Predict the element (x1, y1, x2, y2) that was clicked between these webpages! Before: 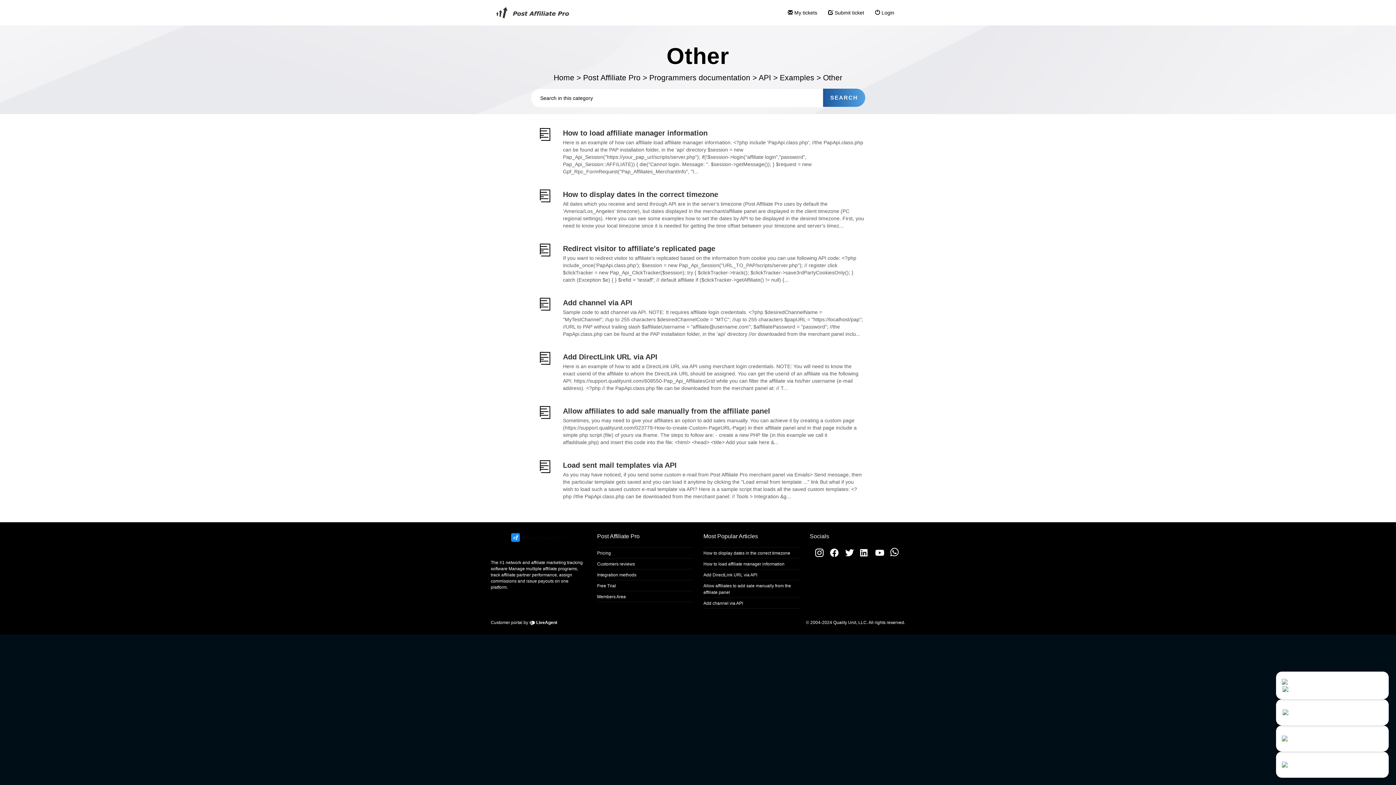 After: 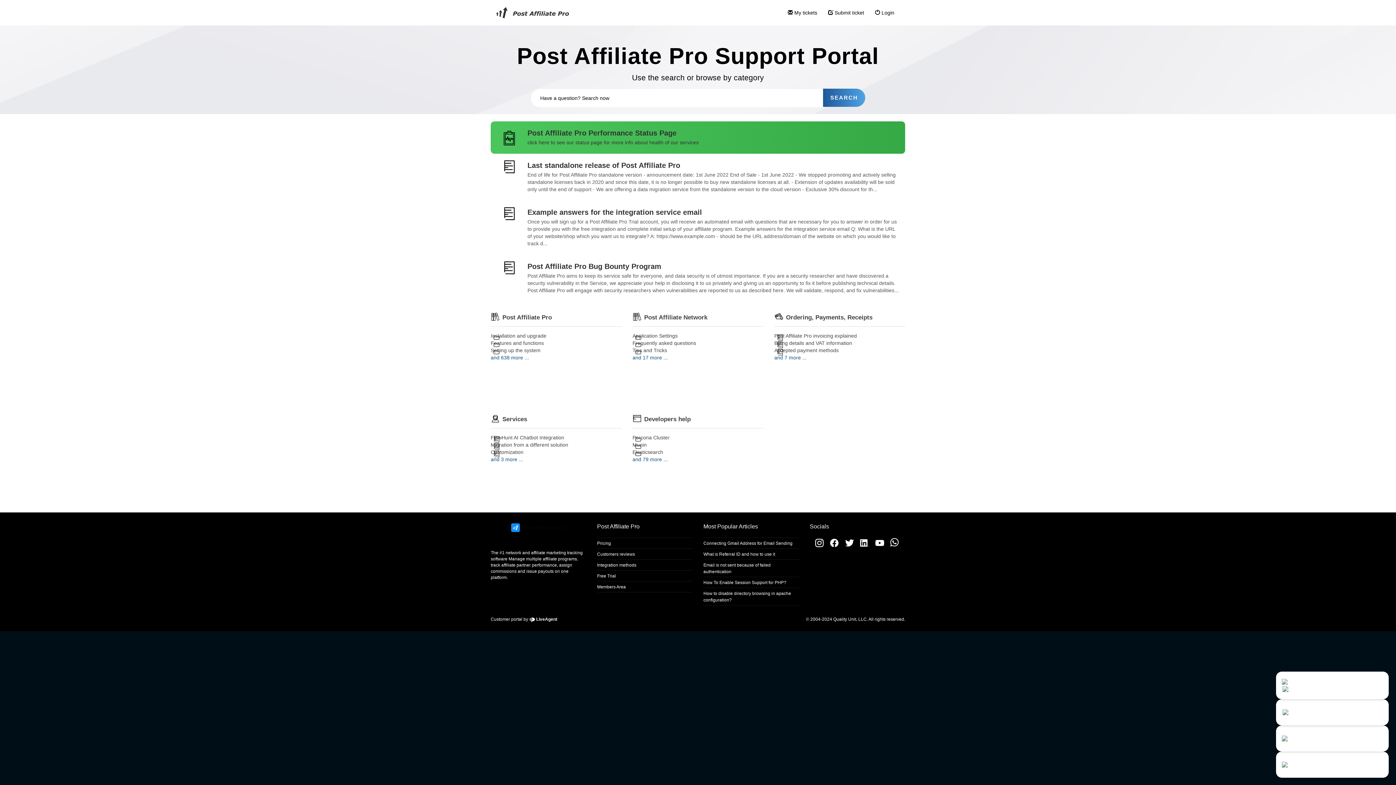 Action: bbox: (496, 3, 570, 21)